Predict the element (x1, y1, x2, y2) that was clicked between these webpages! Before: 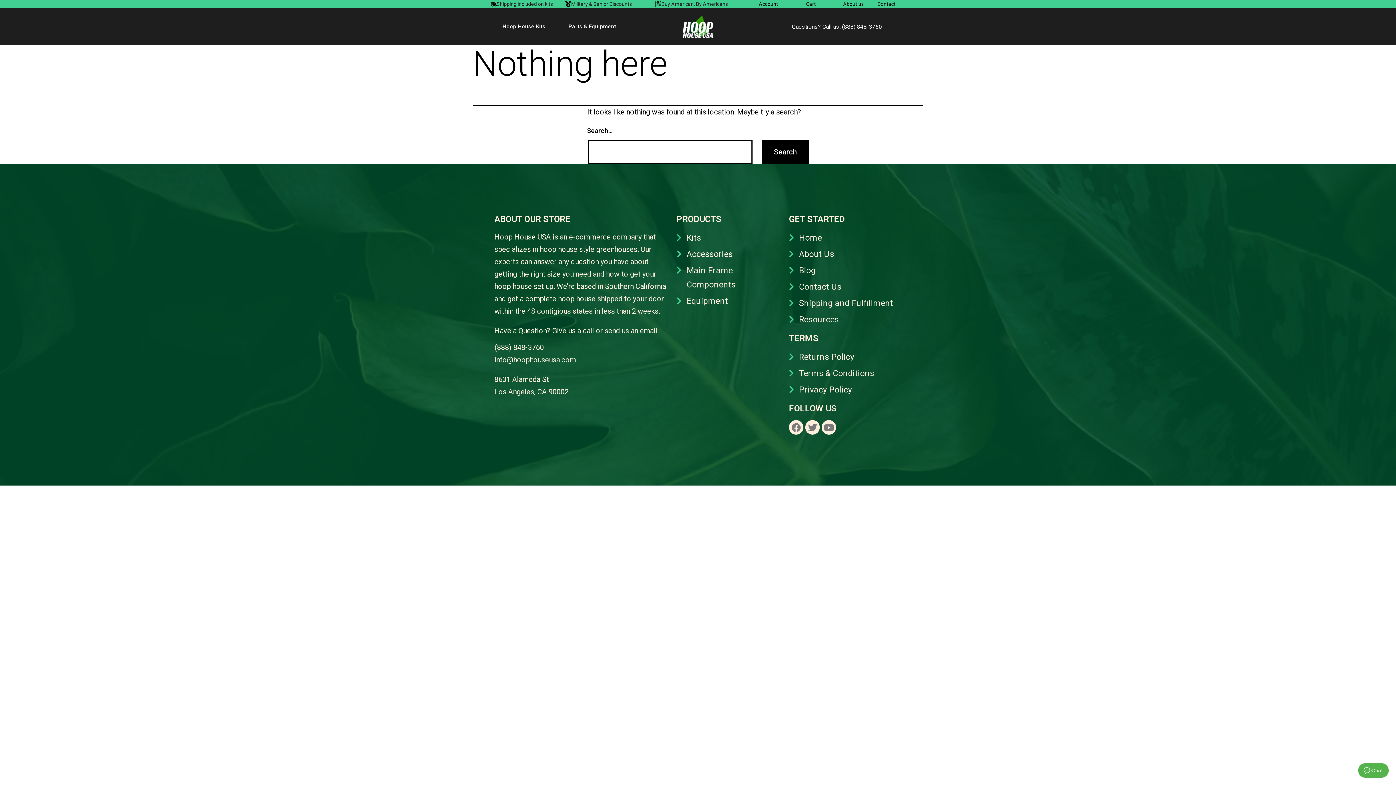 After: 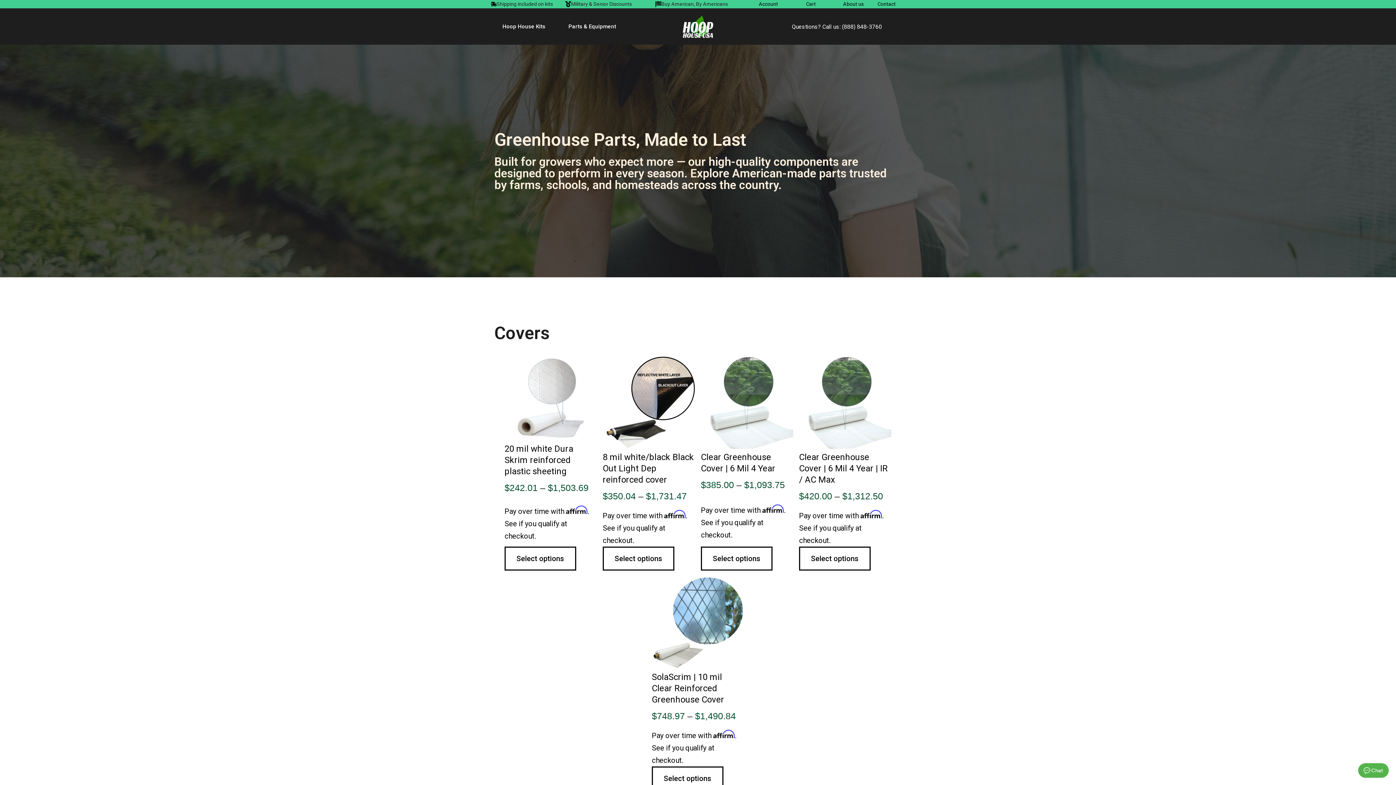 Action: label: Parts & Equipment bbox: (559, 19, 625, 33)